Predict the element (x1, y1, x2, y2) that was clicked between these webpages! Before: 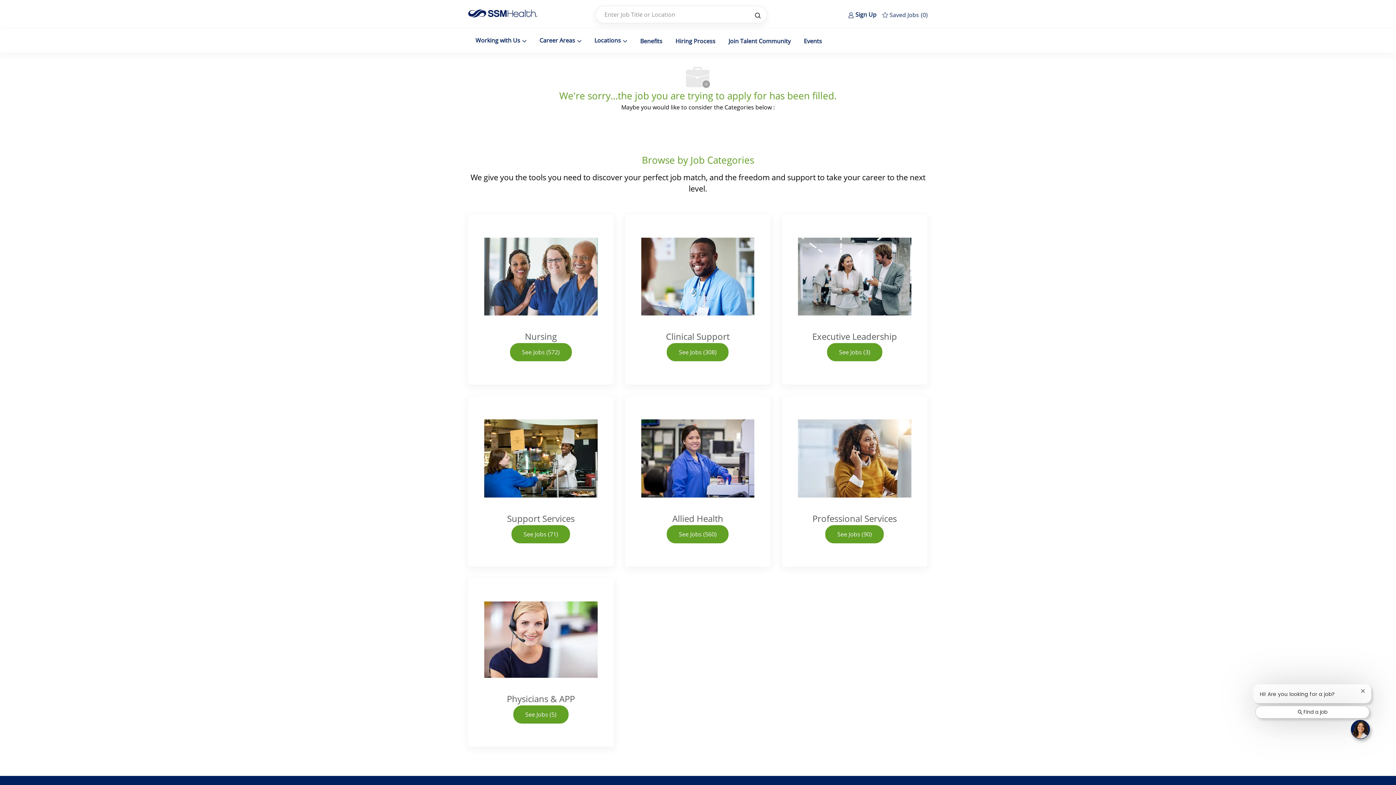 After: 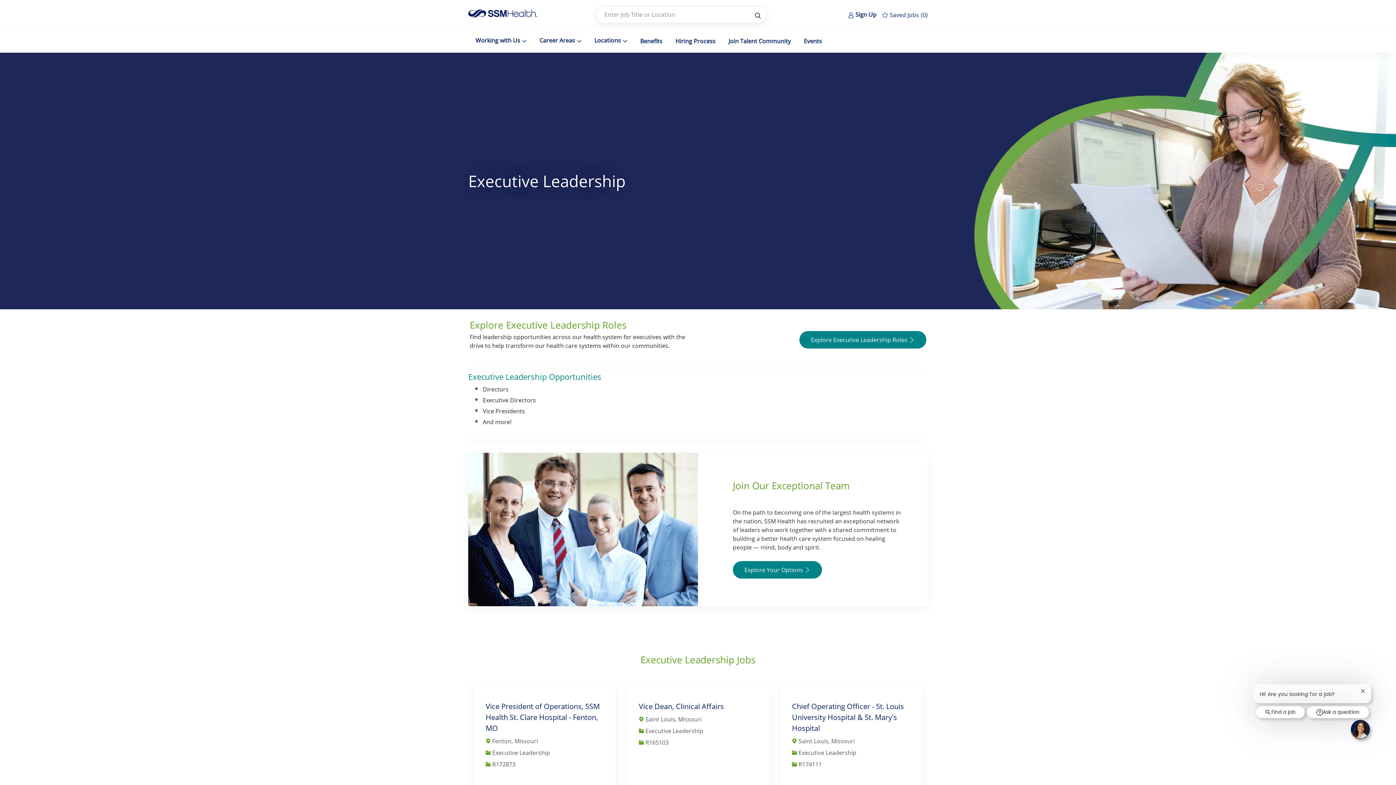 Action: bbox: (558, 434, 610, 441) label: Executive Leadership